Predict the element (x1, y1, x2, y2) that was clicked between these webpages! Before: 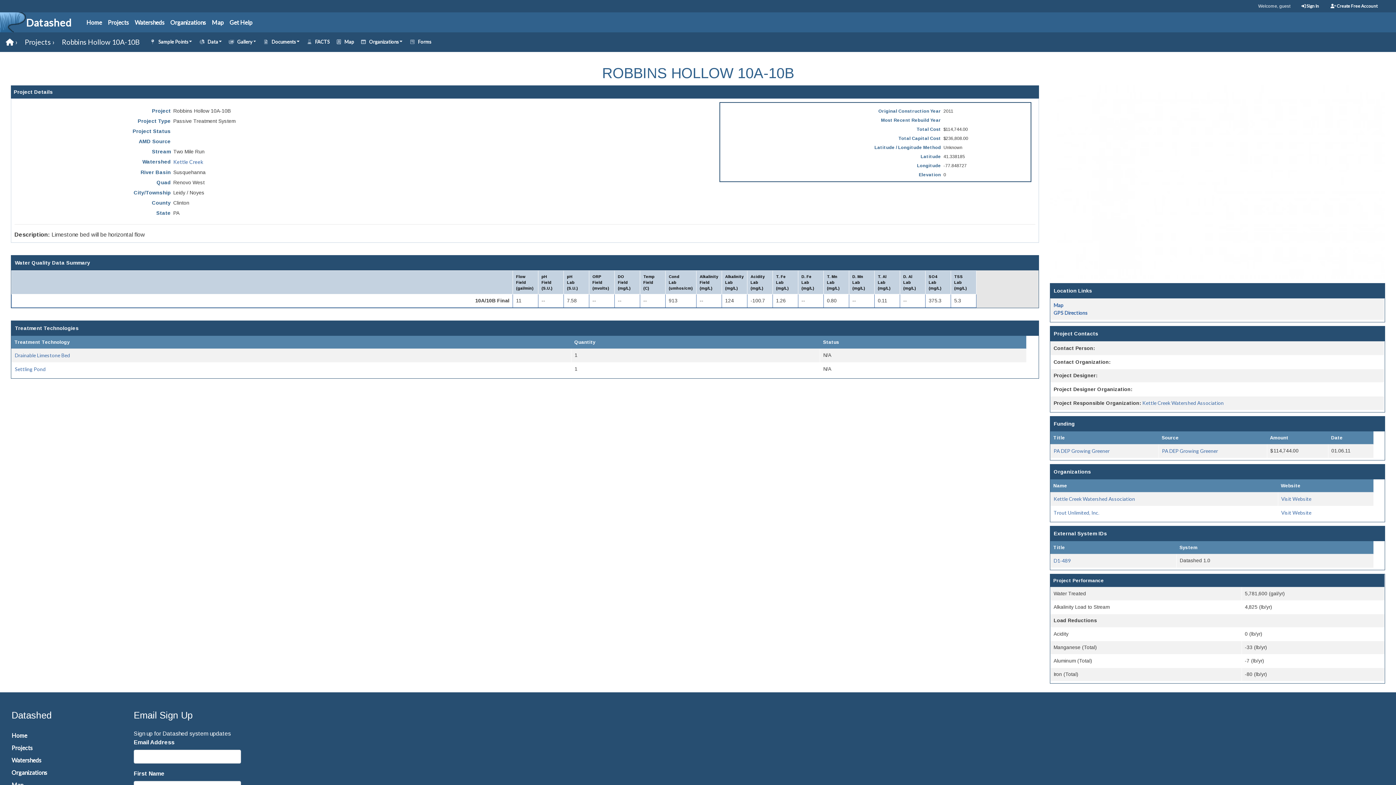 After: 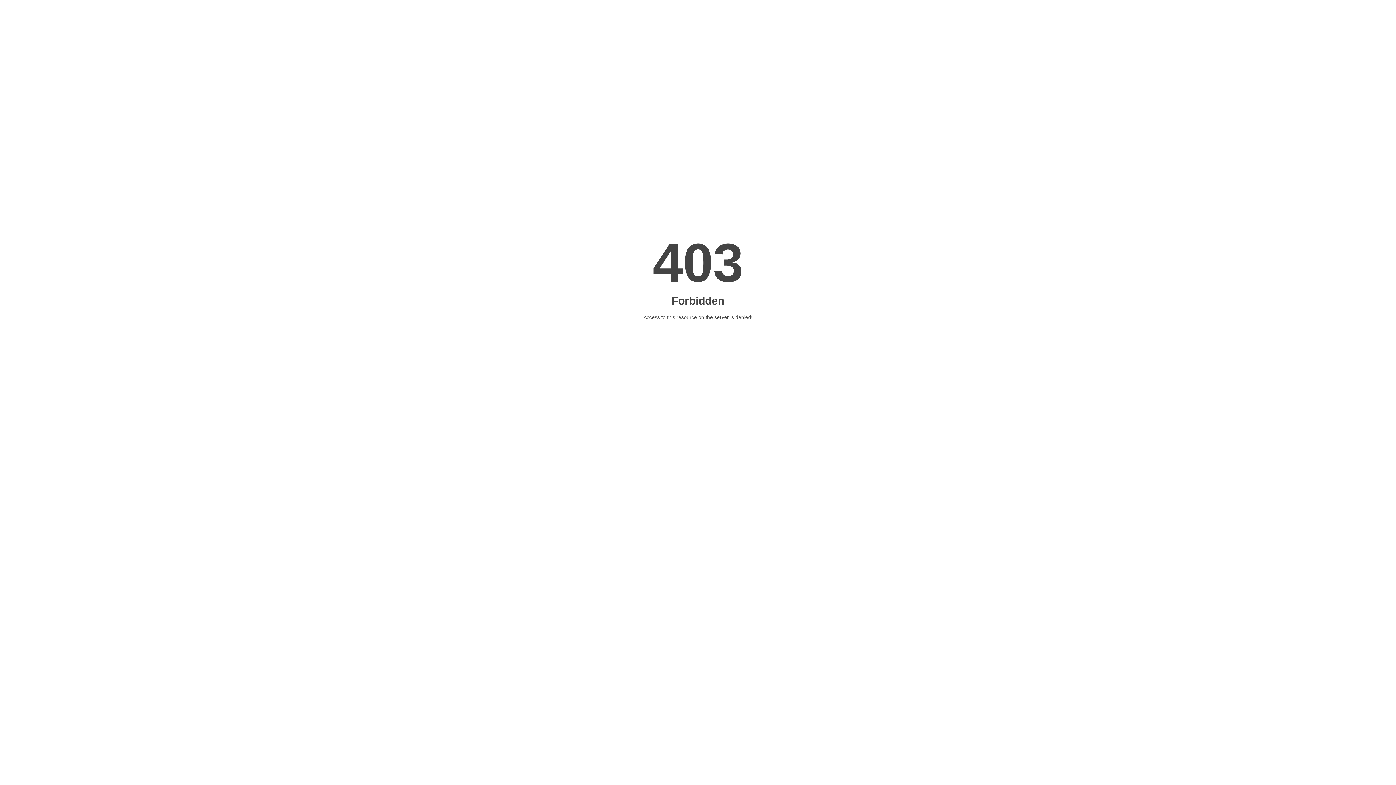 Action: label: © 2025 Stream Restoration Incorporated bbox: (17, 750, 120, 757)